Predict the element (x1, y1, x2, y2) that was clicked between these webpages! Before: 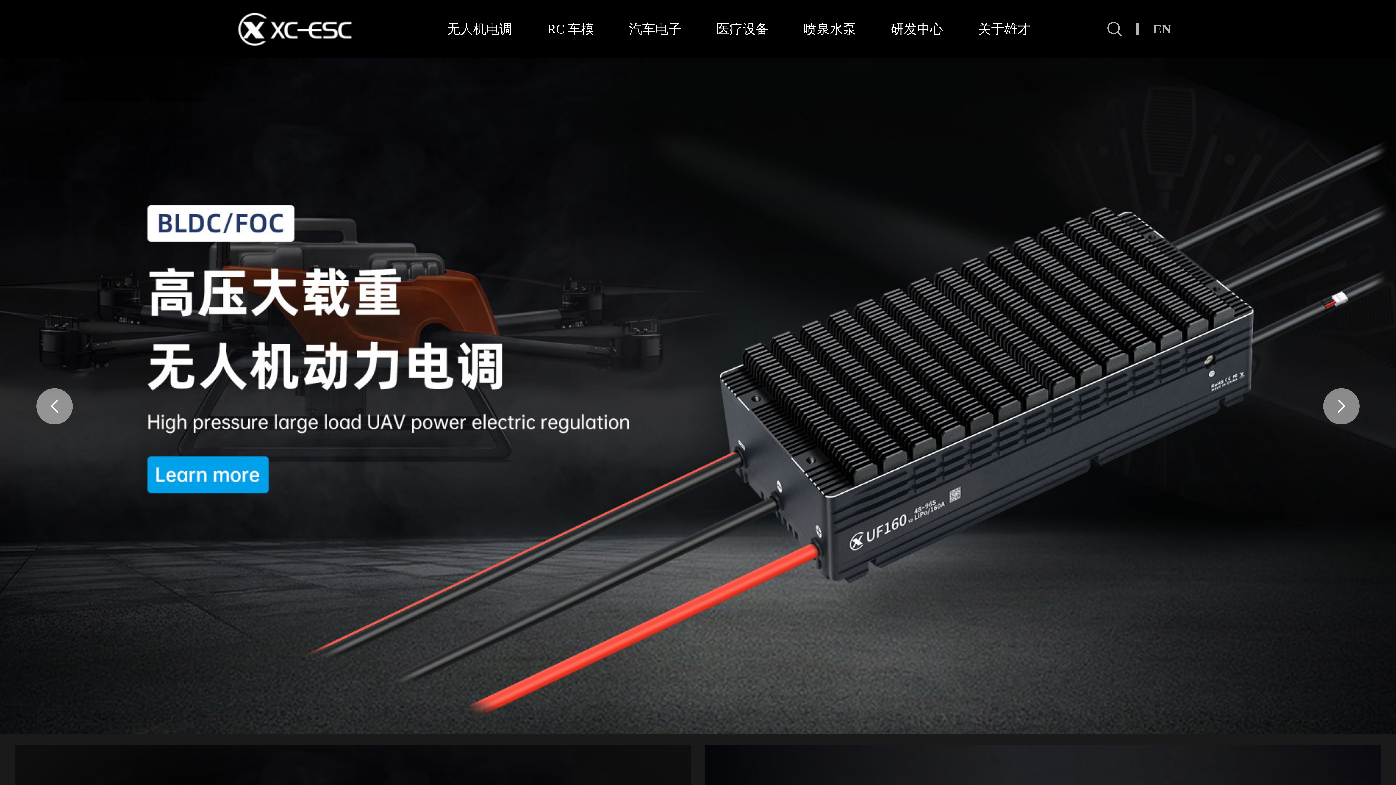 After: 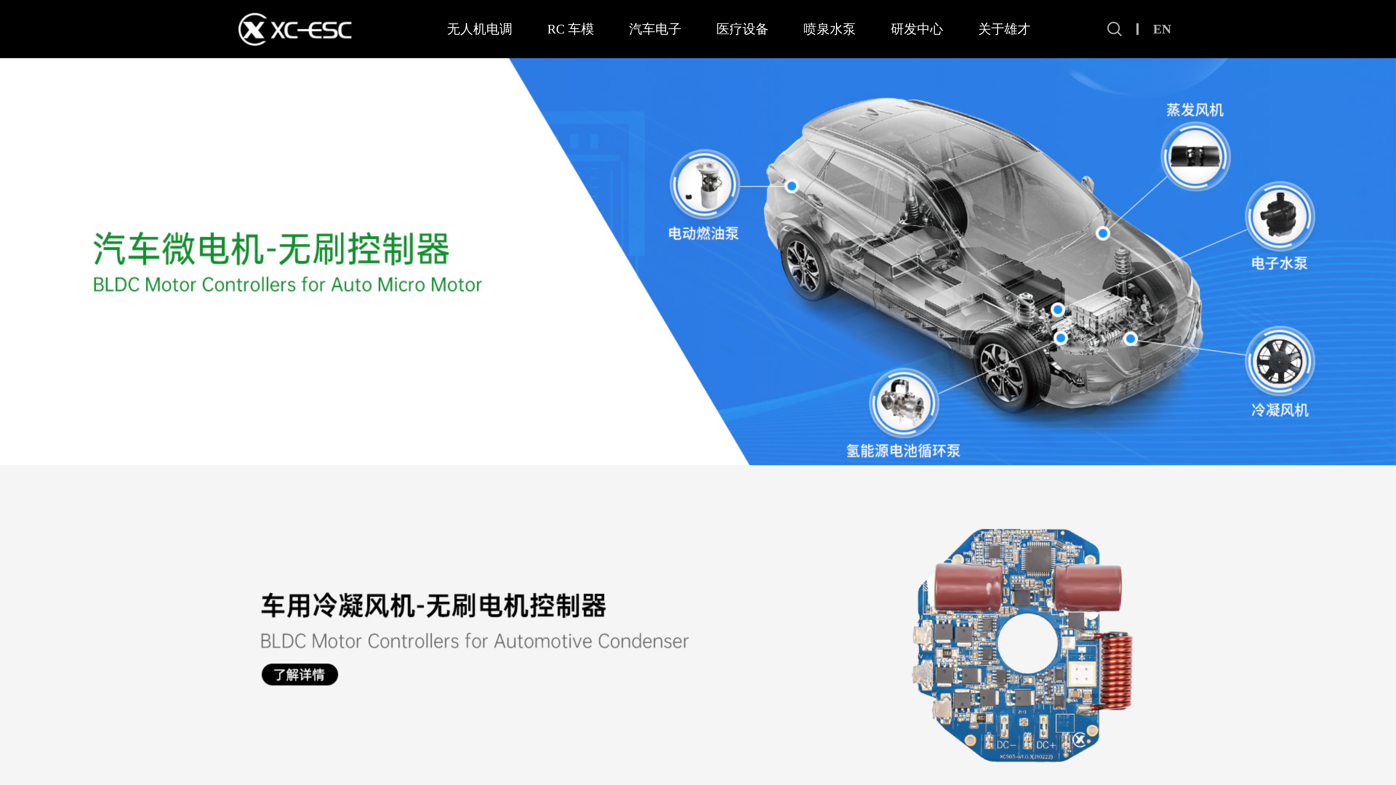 Action: bbox: (629, 20, 681, 38) label: 汽车电子